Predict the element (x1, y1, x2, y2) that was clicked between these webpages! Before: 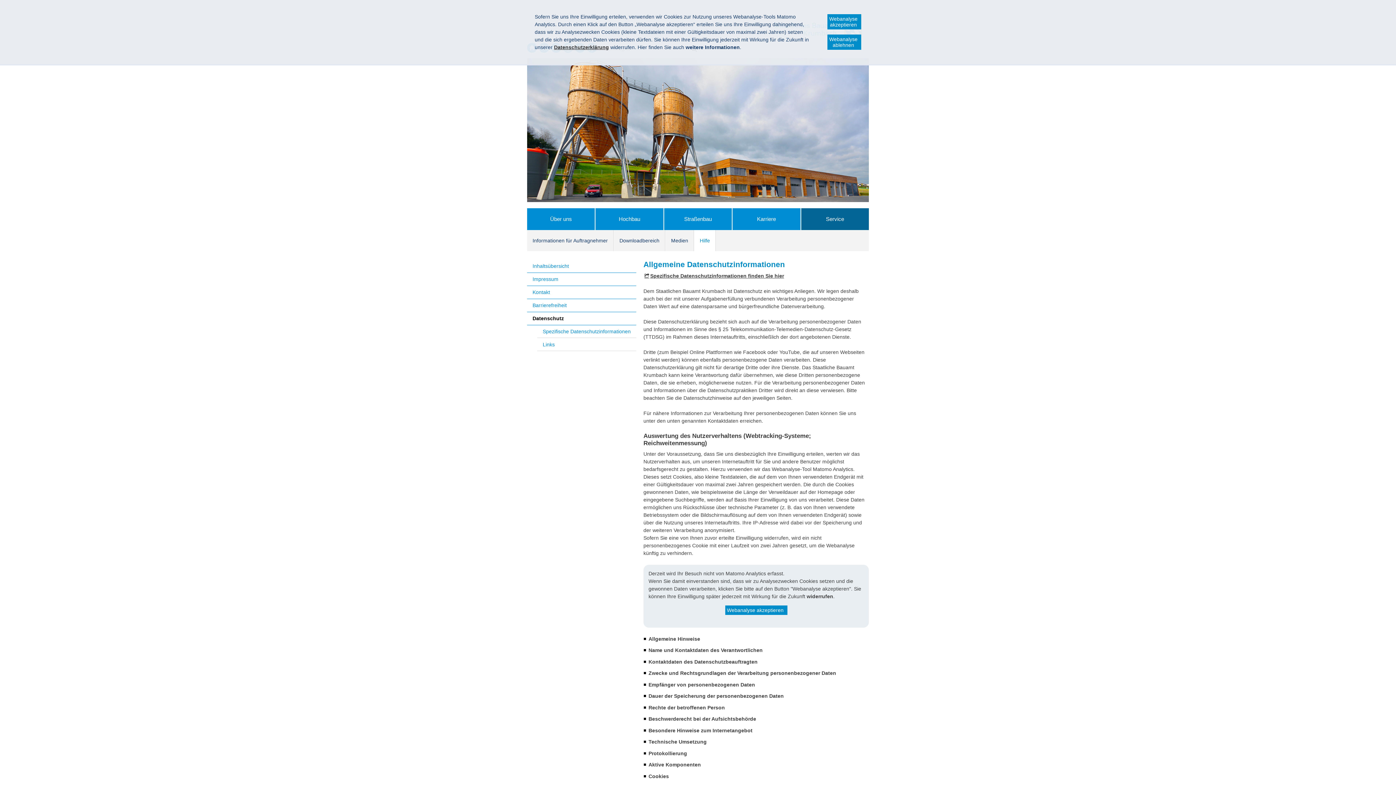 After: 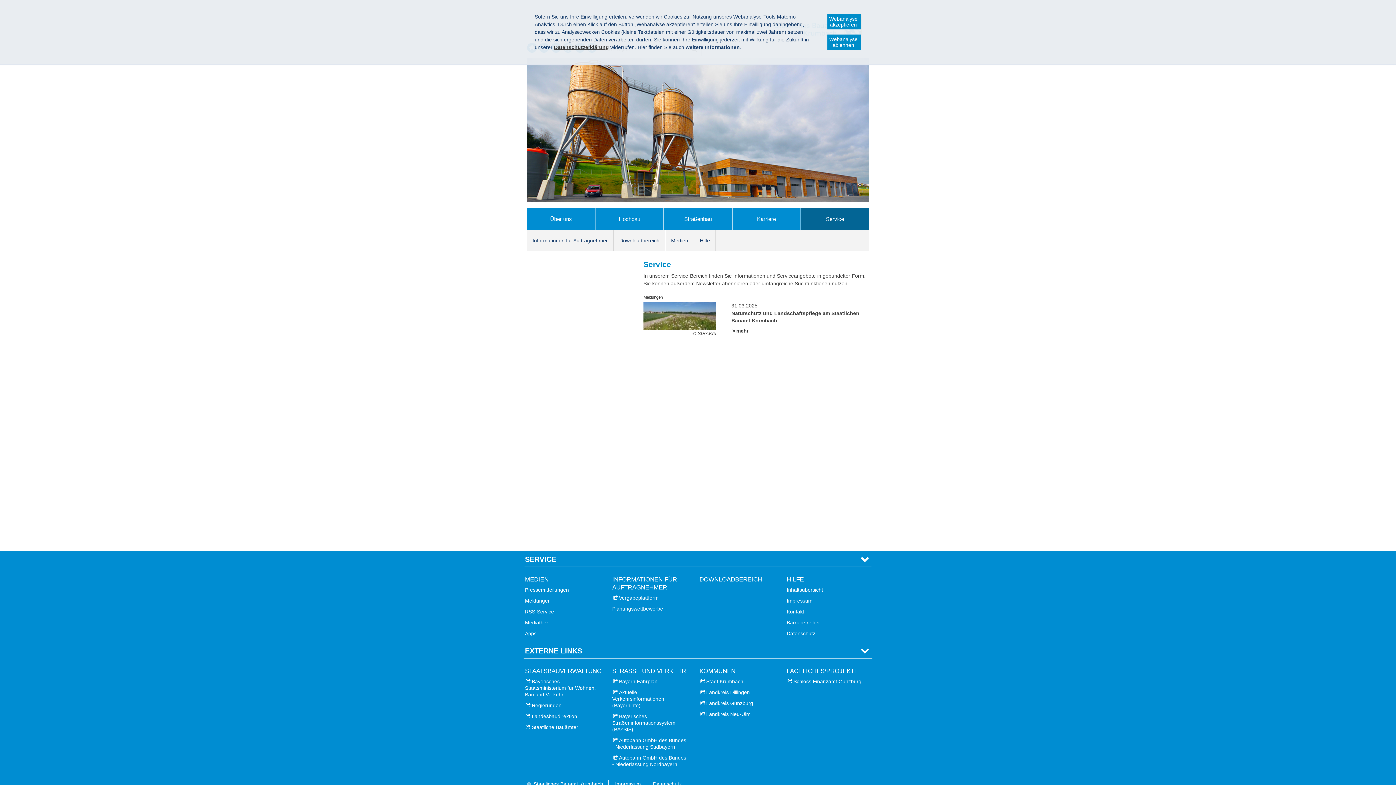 Action: bbox: (801, 208, 869, 230) label: Service